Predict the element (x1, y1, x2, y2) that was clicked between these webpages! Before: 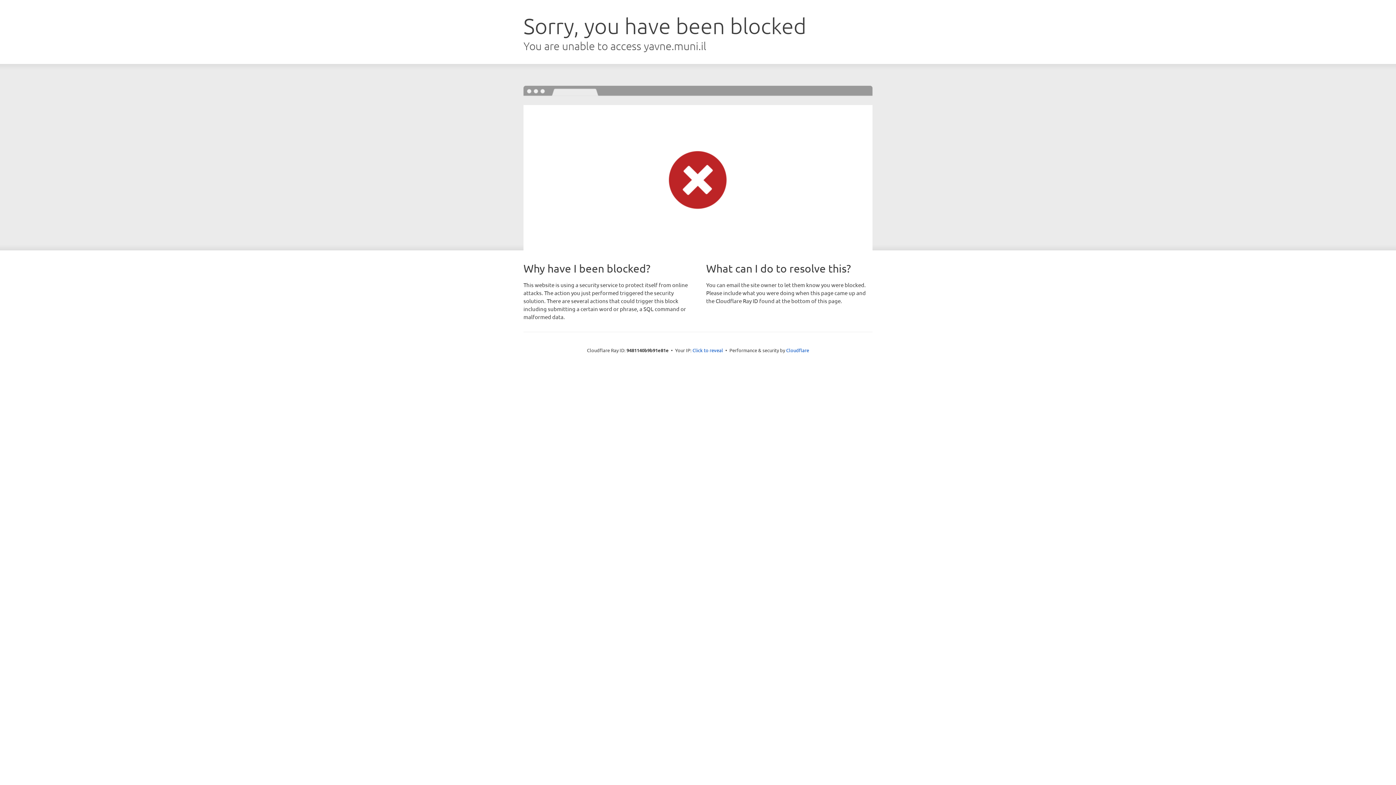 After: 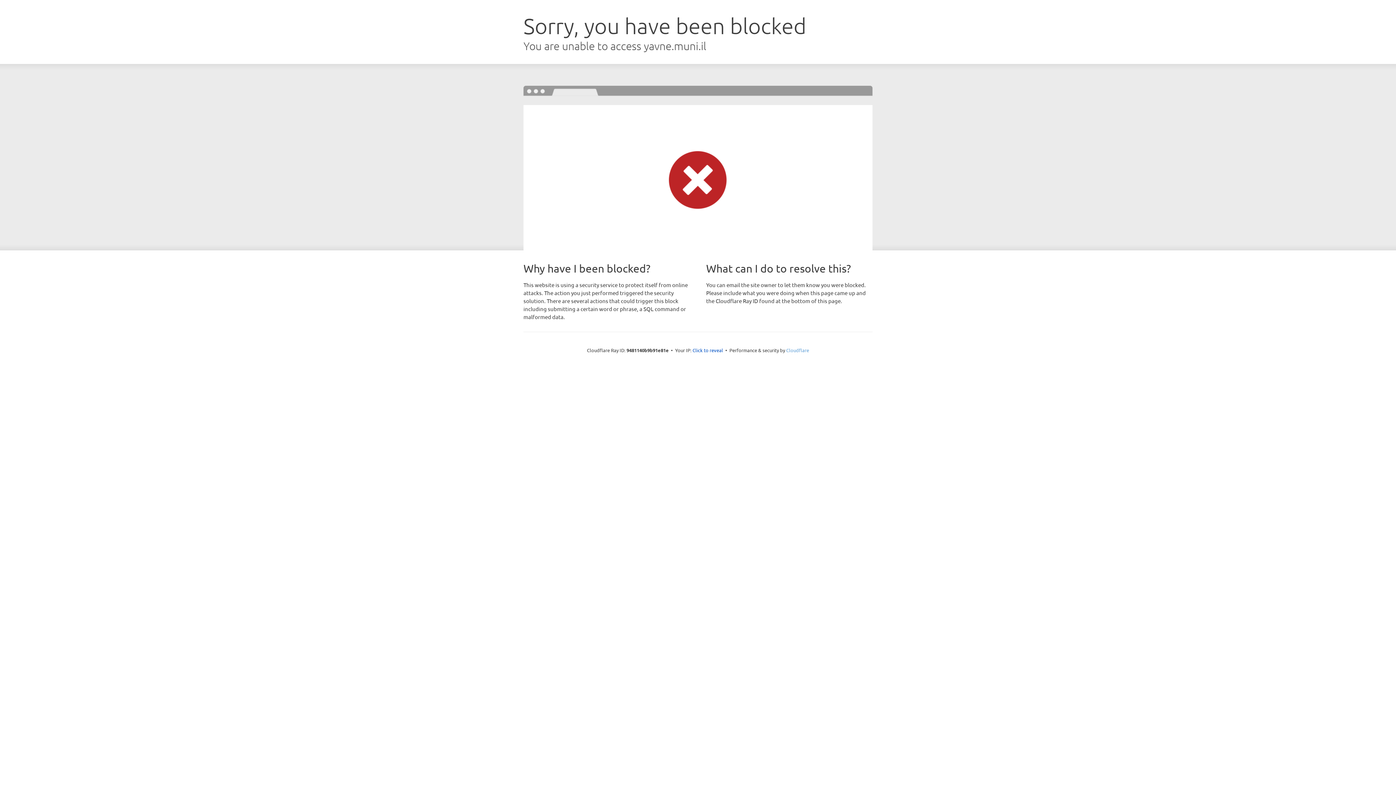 Action: bbox: (786, 347, 809, 353) label: Cloudflare